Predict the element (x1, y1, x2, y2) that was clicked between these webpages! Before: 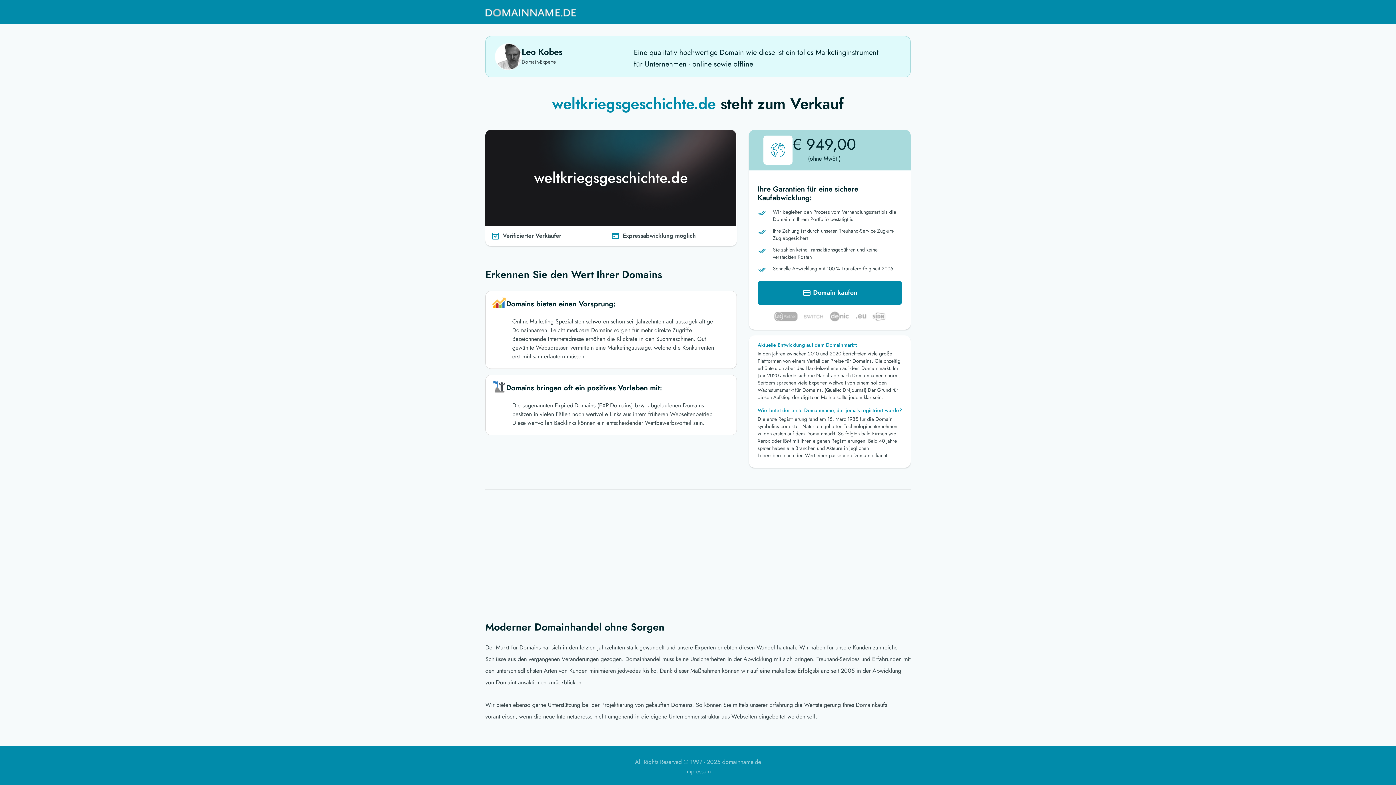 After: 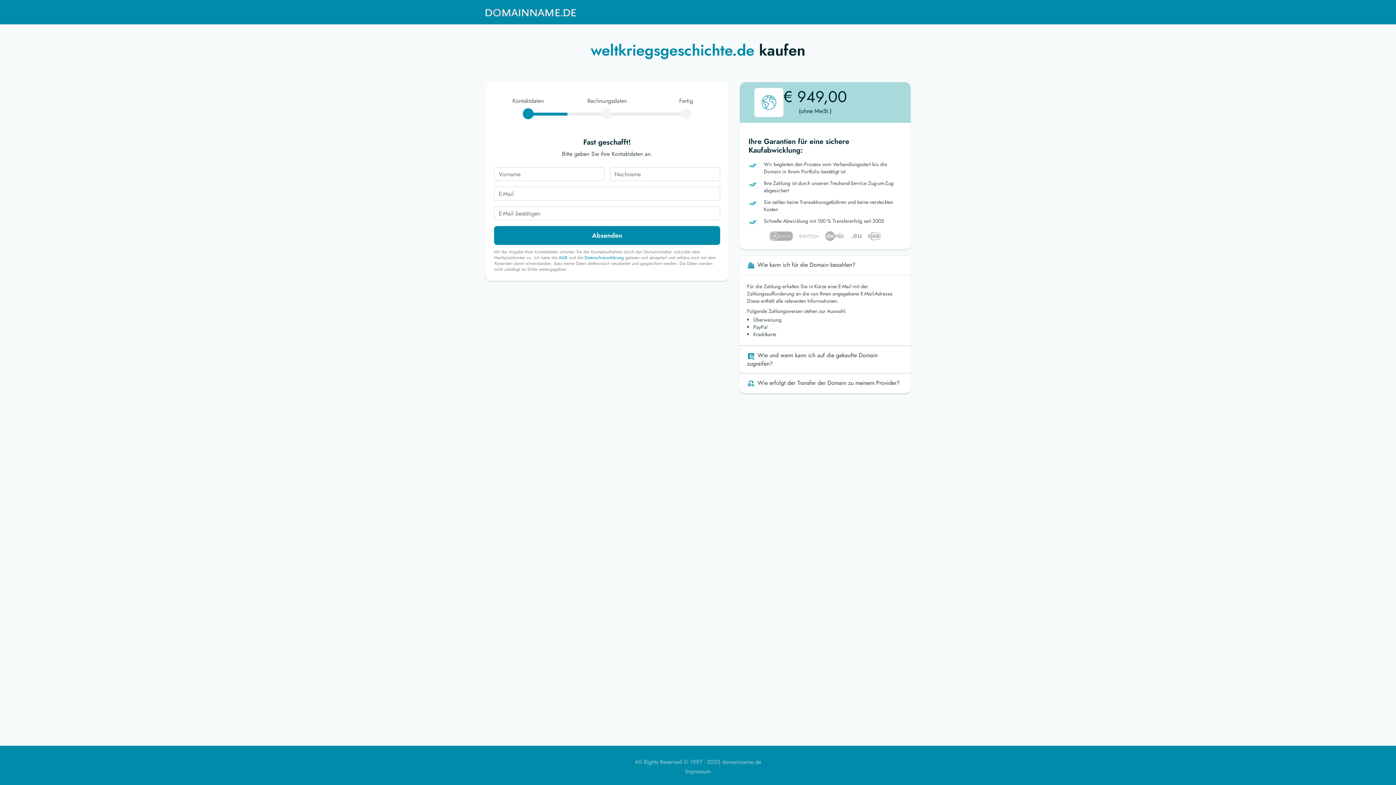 Action: bbox: (757, 281, 902, 305) label:  Domain kaufen